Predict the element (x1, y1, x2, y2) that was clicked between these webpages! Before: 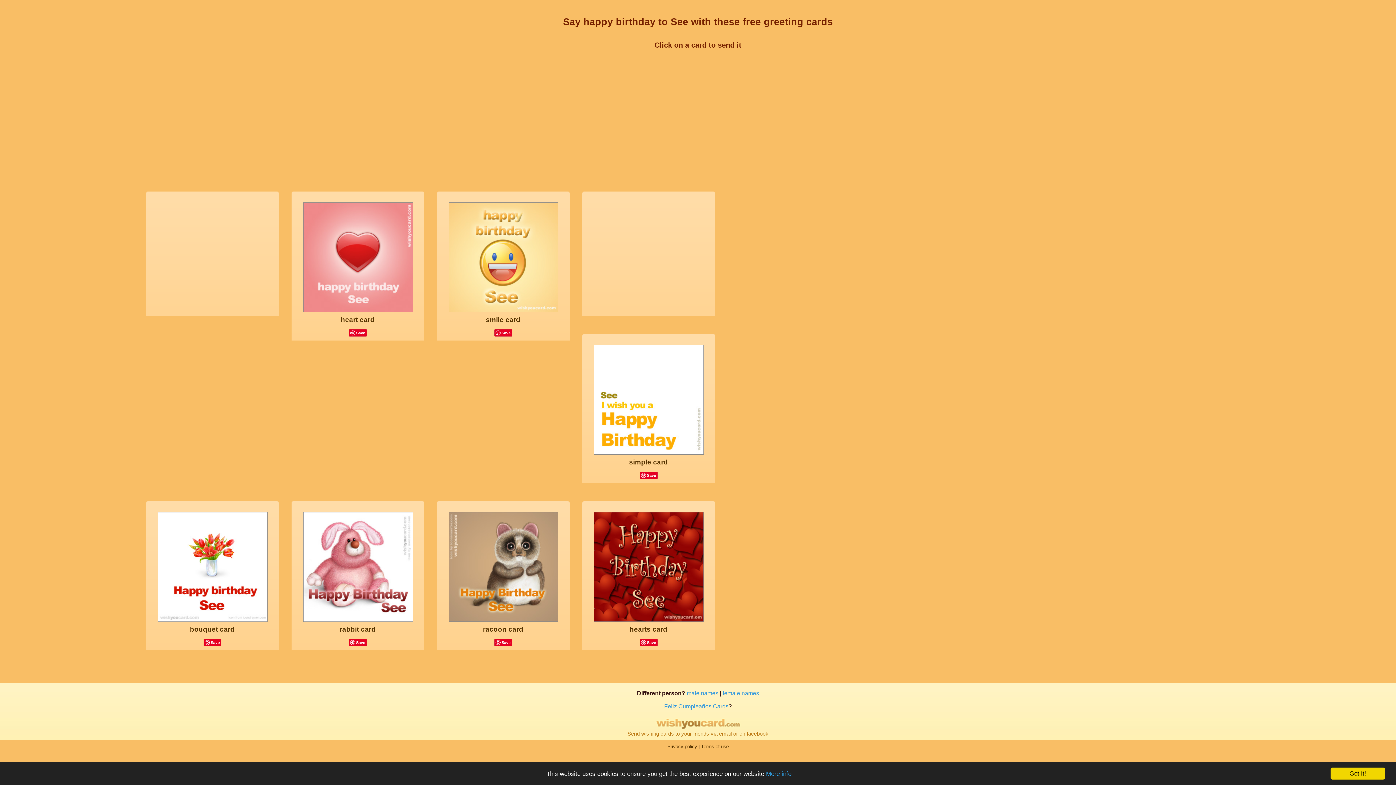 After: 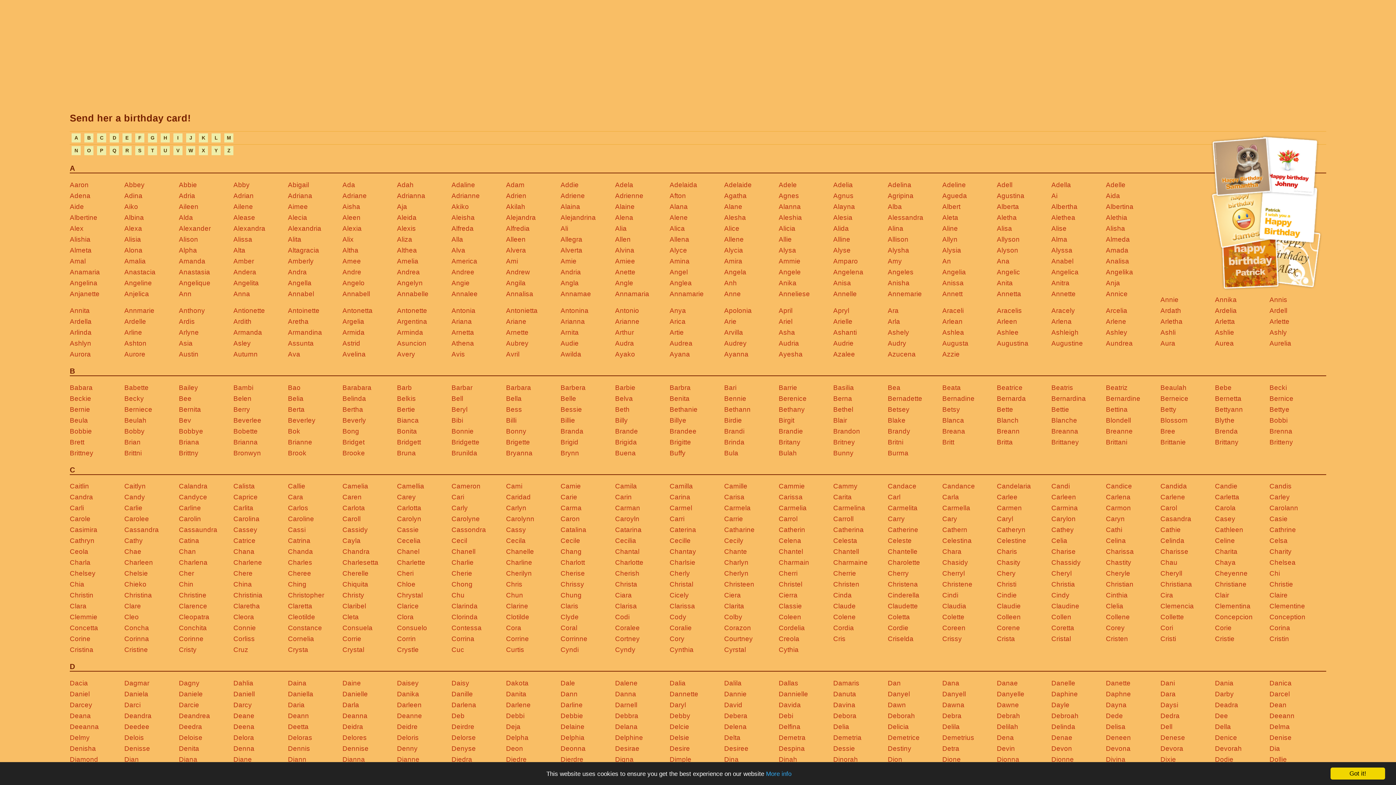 Action: bbox: (722, 690, 759, 696) label: female names